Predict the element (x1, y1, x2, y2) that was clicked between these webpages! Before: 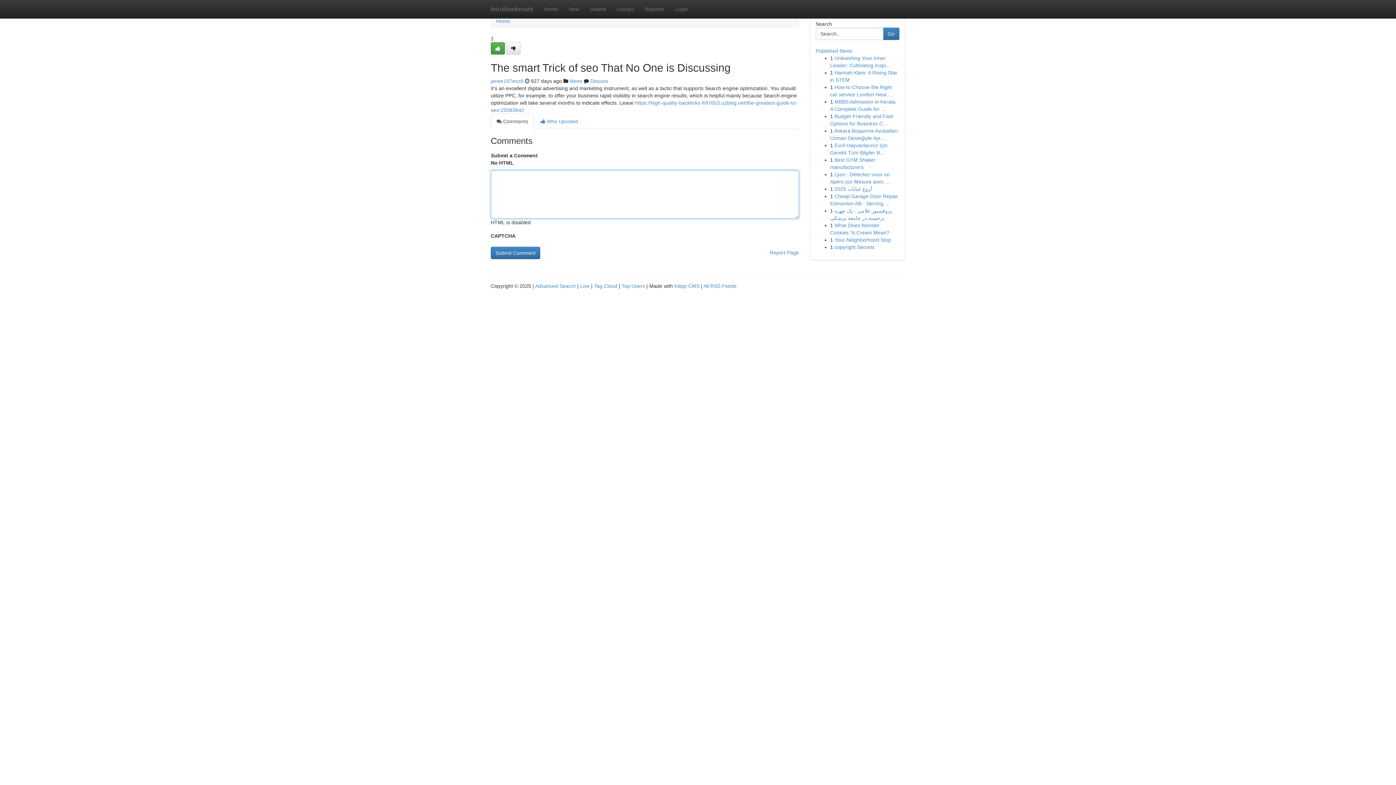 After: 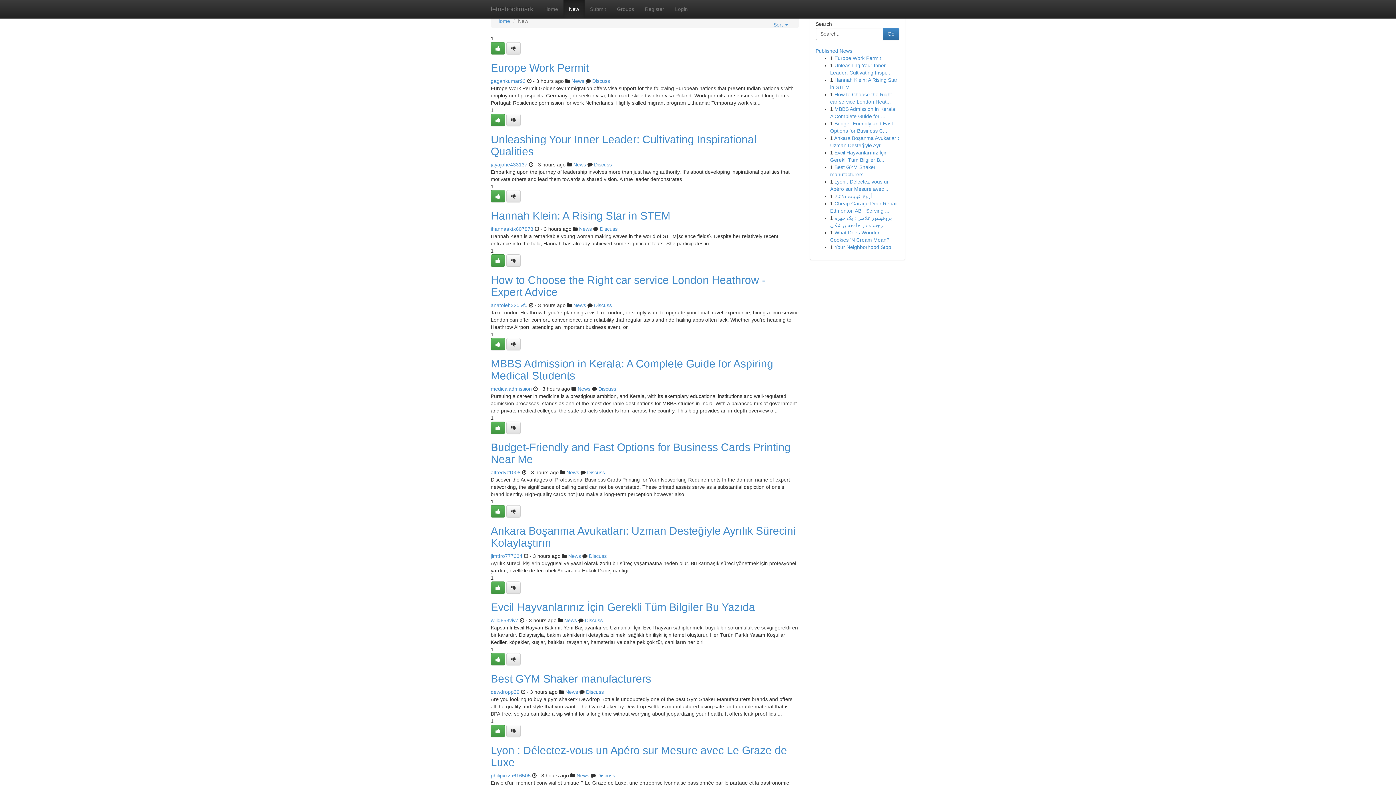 Action: bbox: (563, 0, 584, 18) label: New